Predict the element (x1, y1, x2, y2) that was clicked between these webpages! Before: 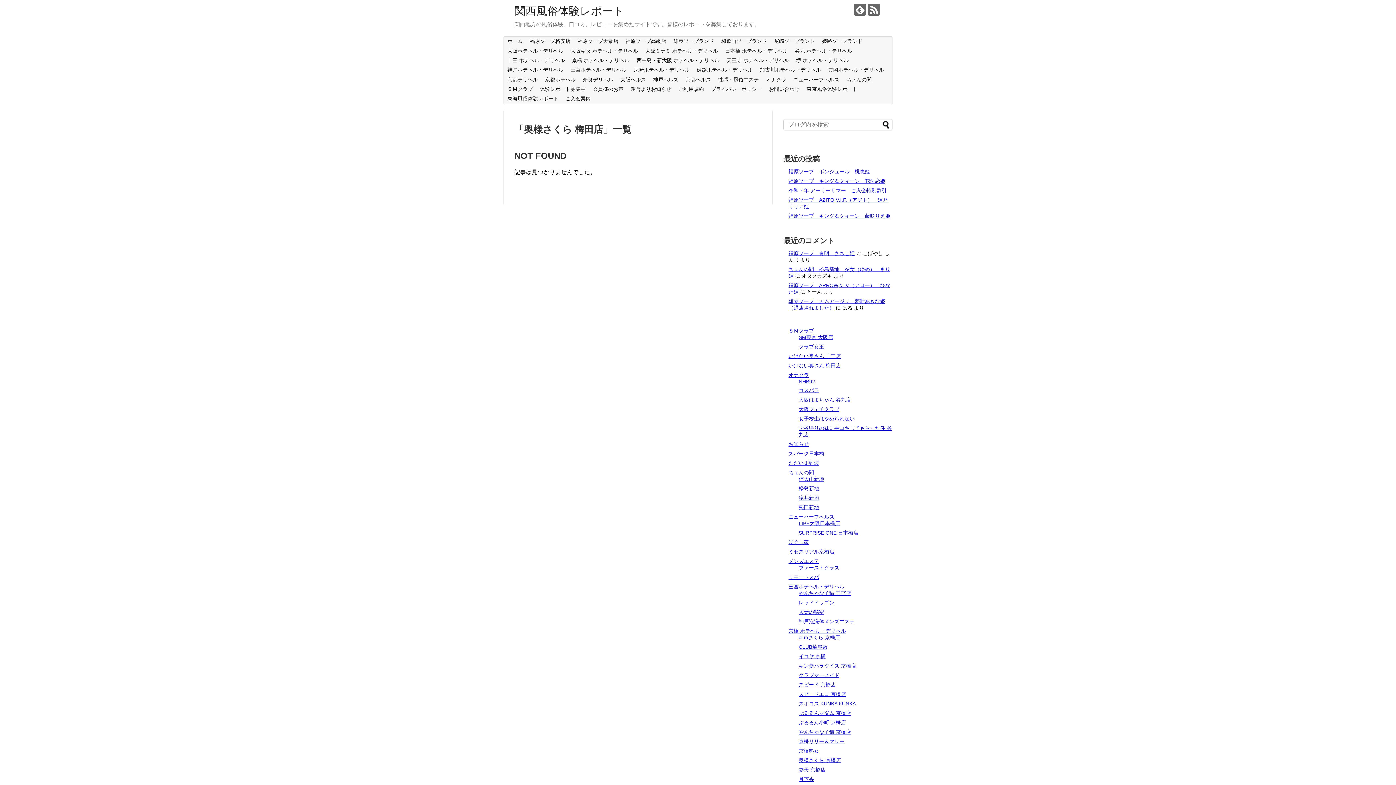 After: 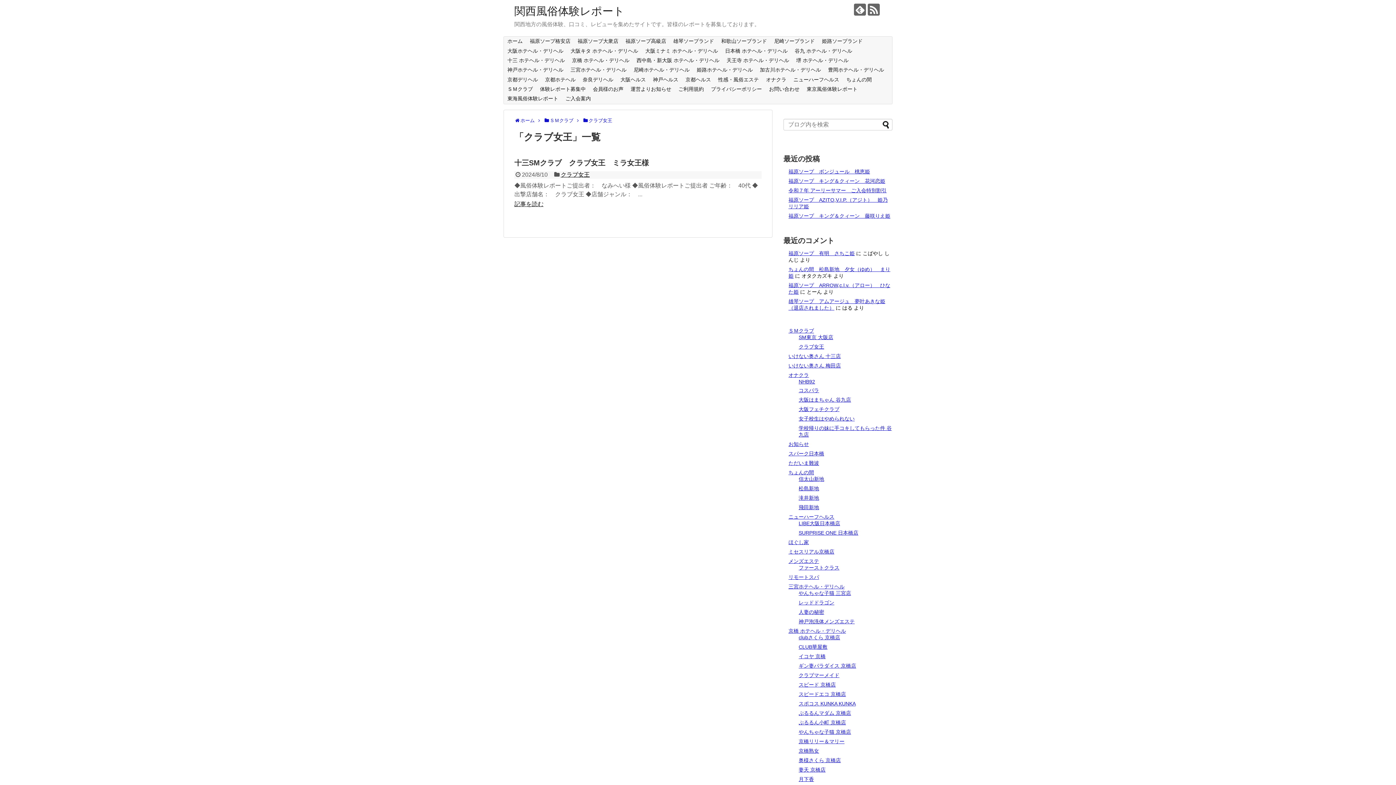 Action: label: クラブ女王 bbox: (798, 343, 824, 349)